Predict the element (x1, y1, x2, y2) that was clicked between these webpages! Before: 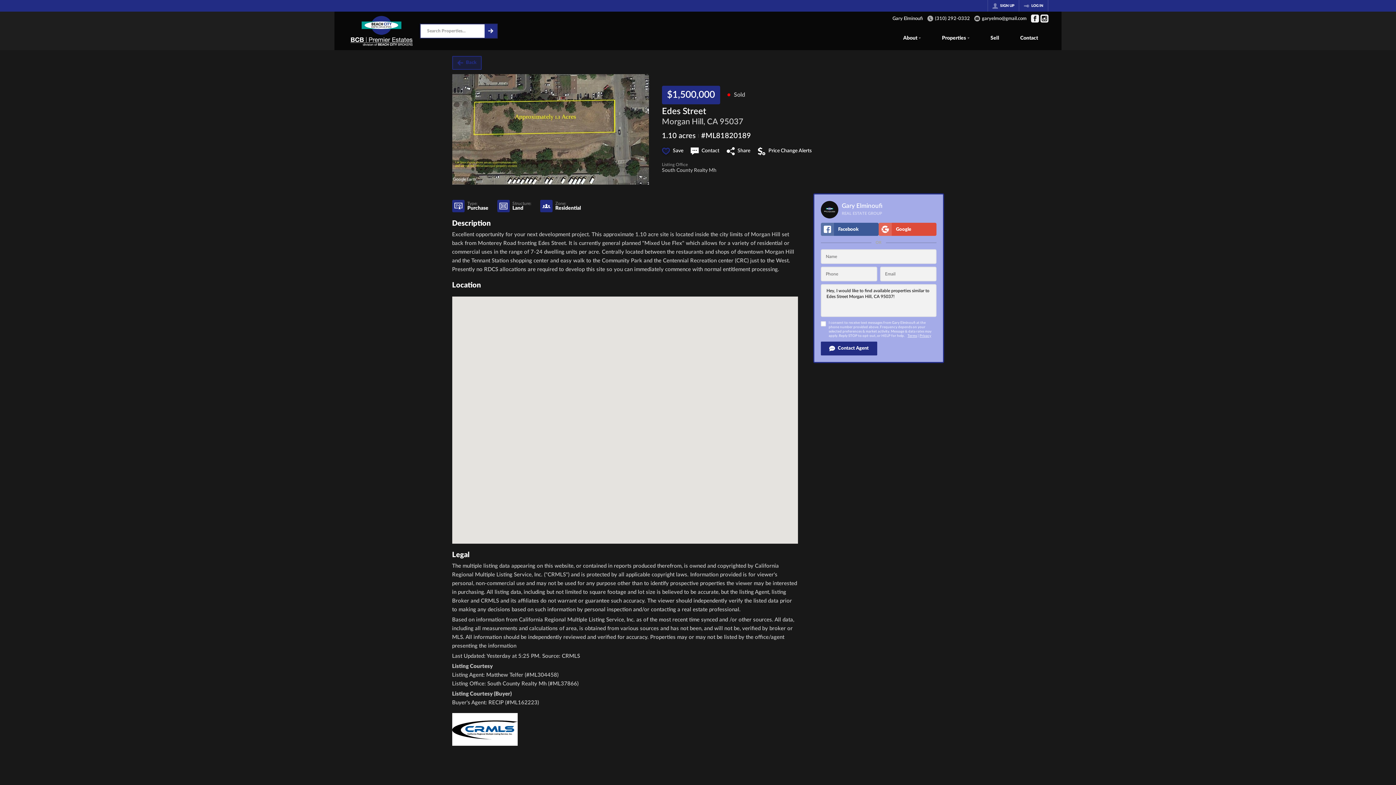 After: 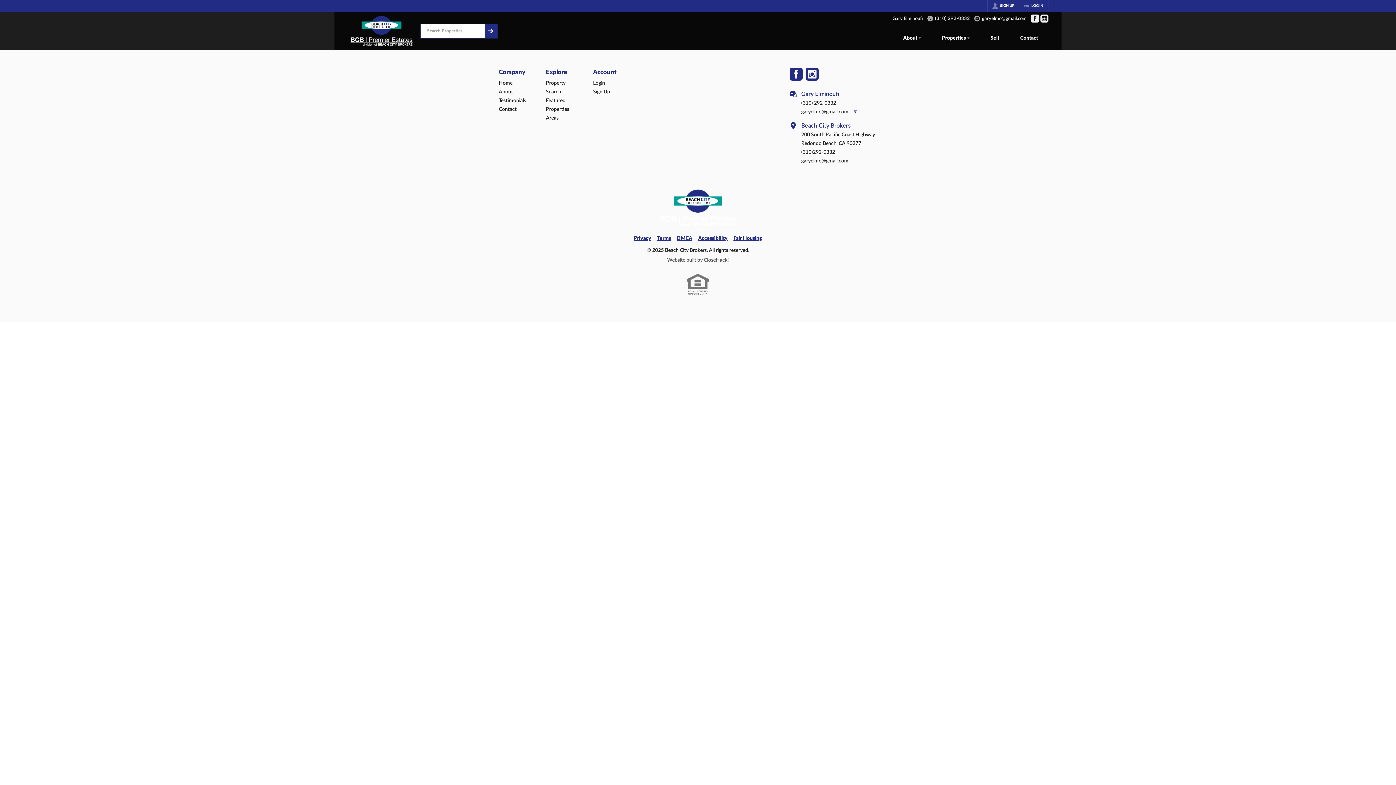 Action: bbox: (980, 27, 1009, 50) label: Sell